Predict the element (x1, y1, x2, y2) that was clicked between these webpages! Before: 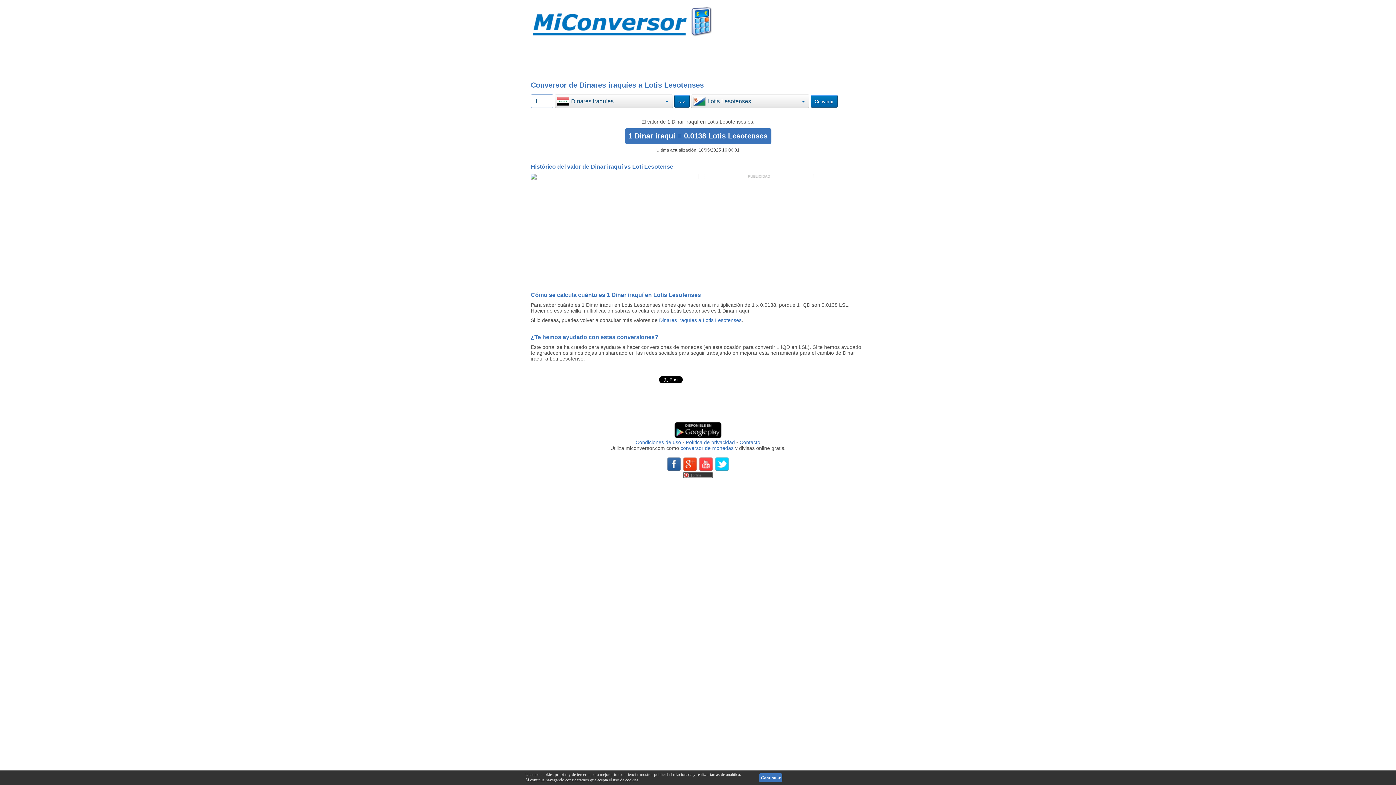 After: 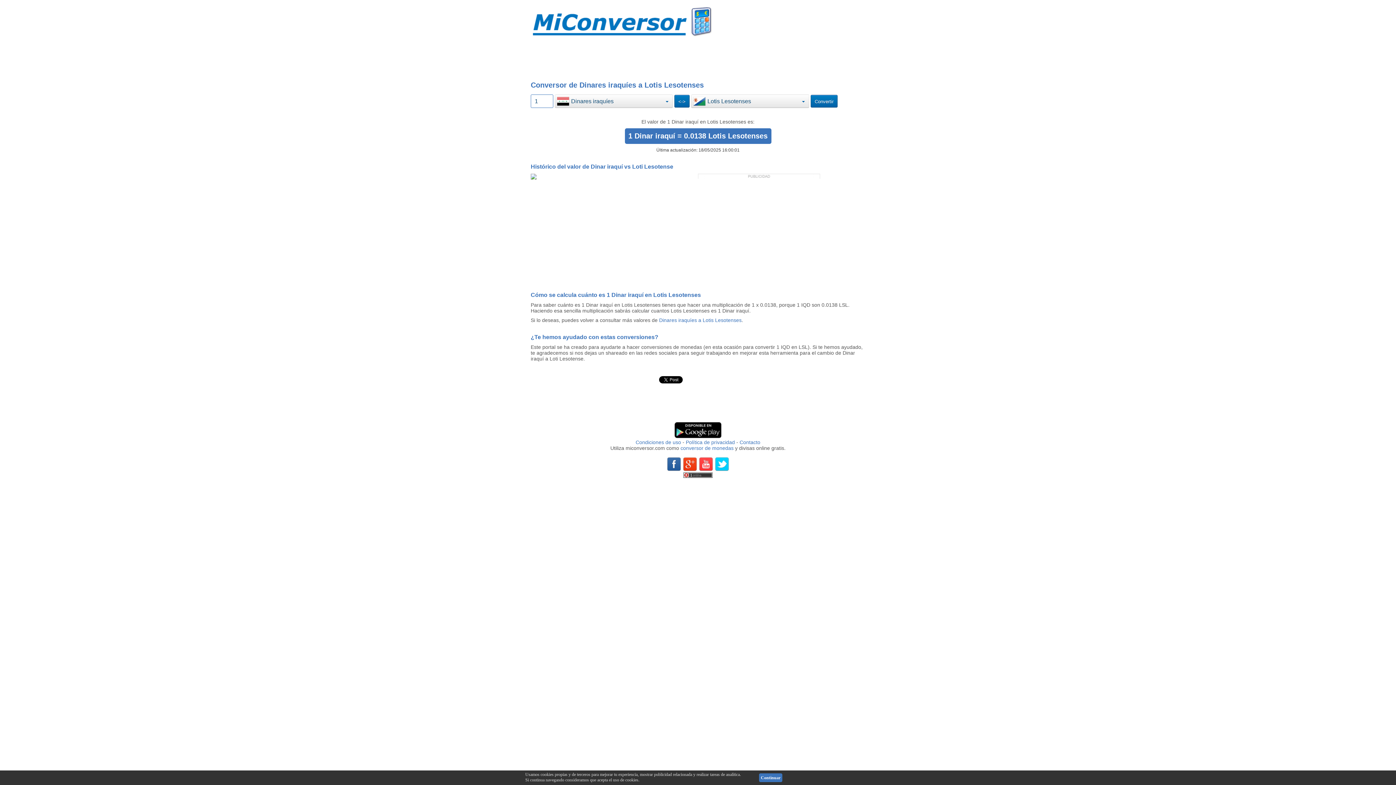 Action: bbox: (659, 317, 741, 323) label: Dinares iraquíes a Lotis Lesotenses